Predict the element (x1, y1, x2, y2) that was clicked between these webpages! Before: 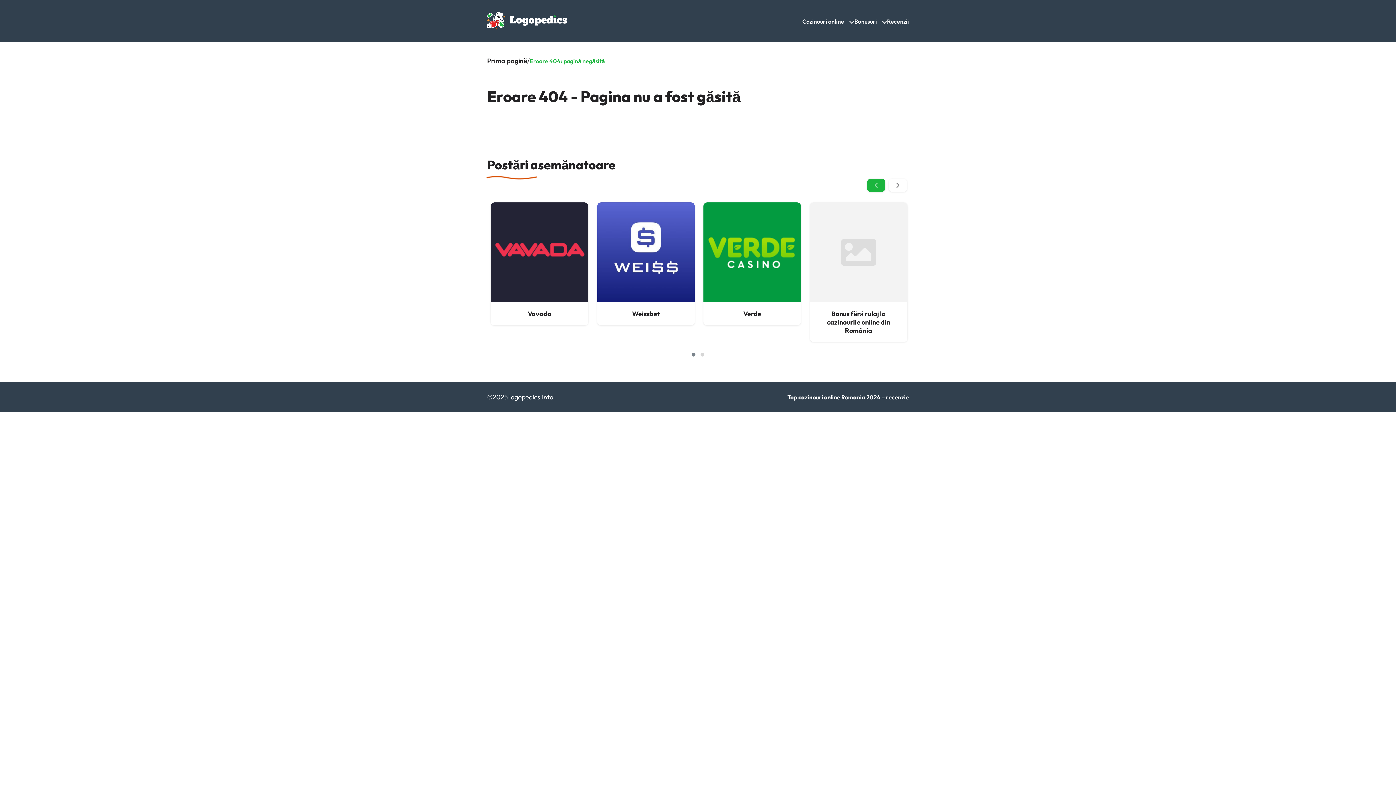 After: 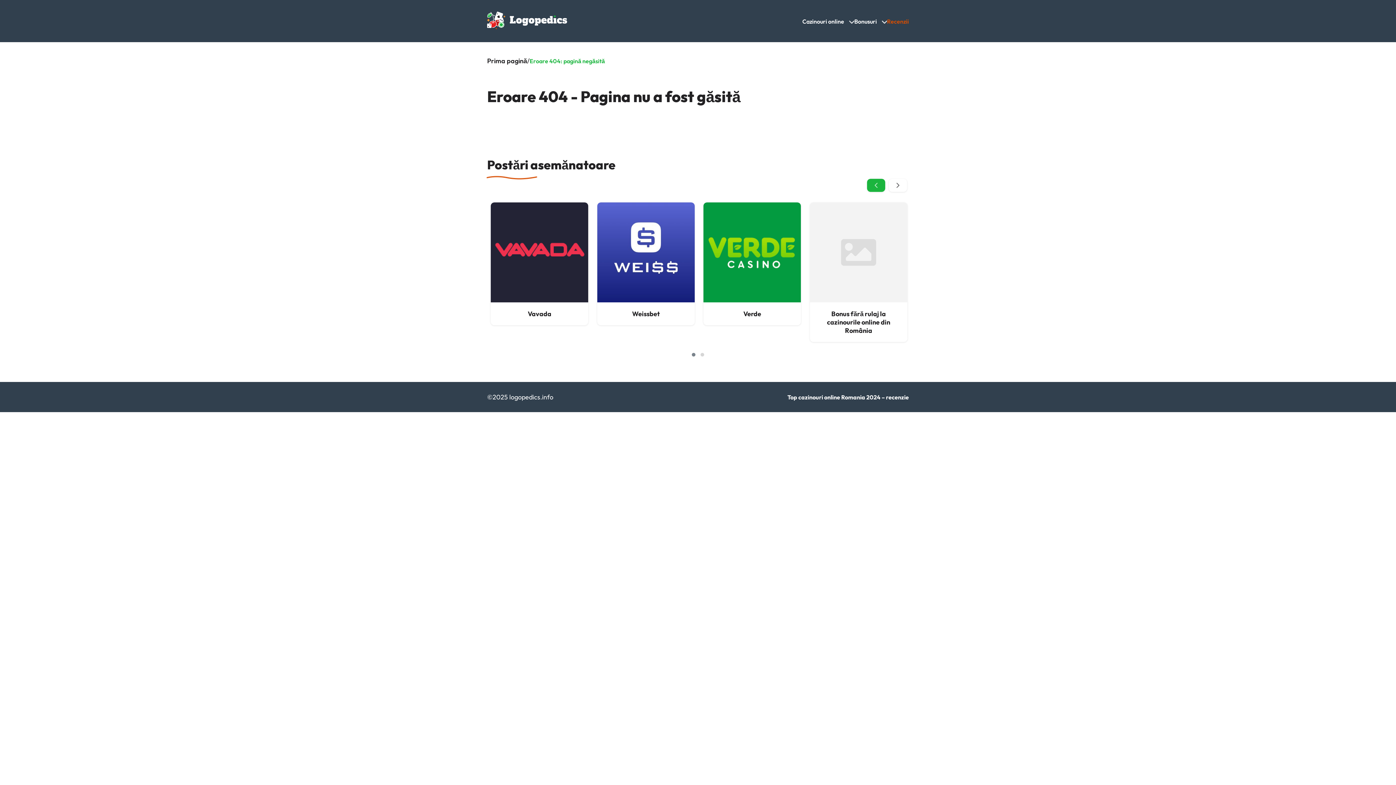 Action: label: Recenzii bbox: (887, 17, 909, 24)